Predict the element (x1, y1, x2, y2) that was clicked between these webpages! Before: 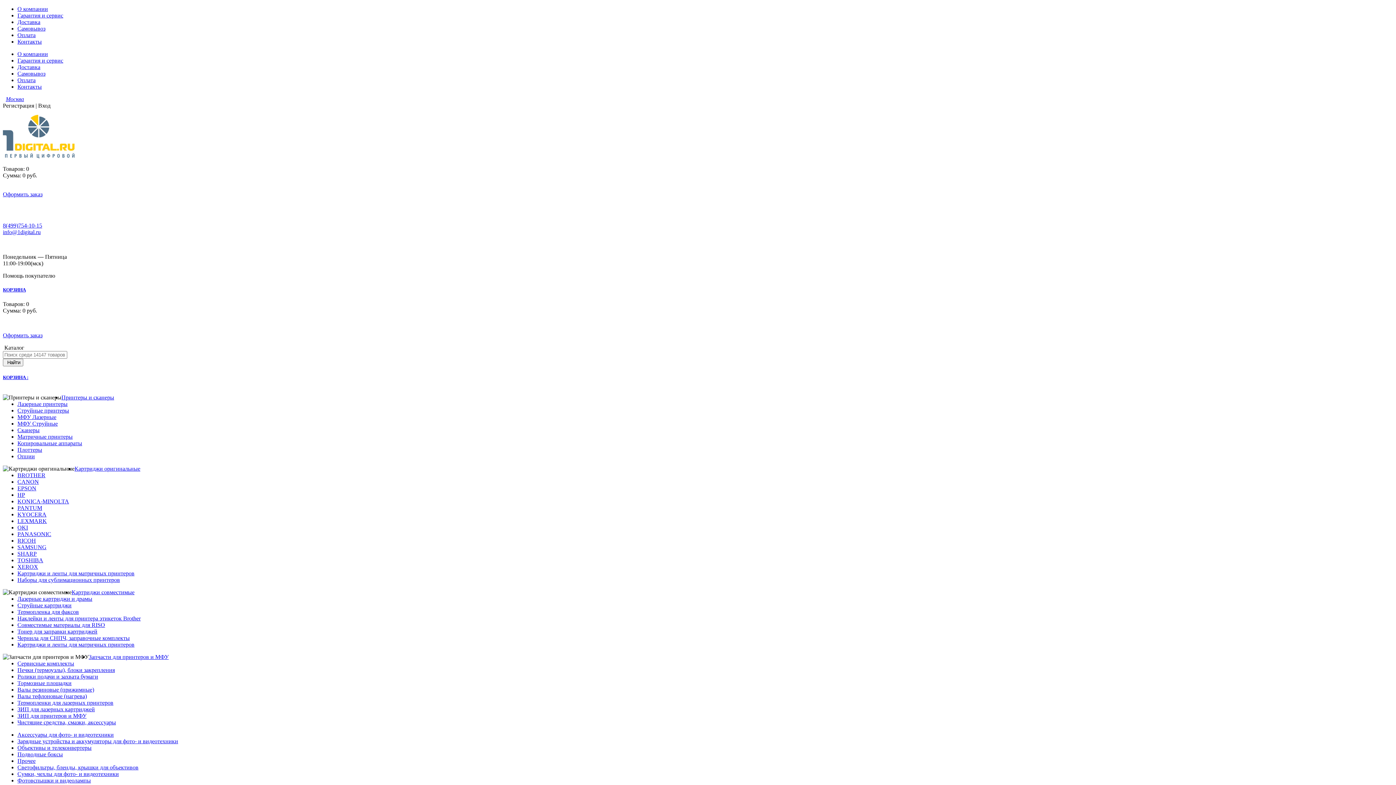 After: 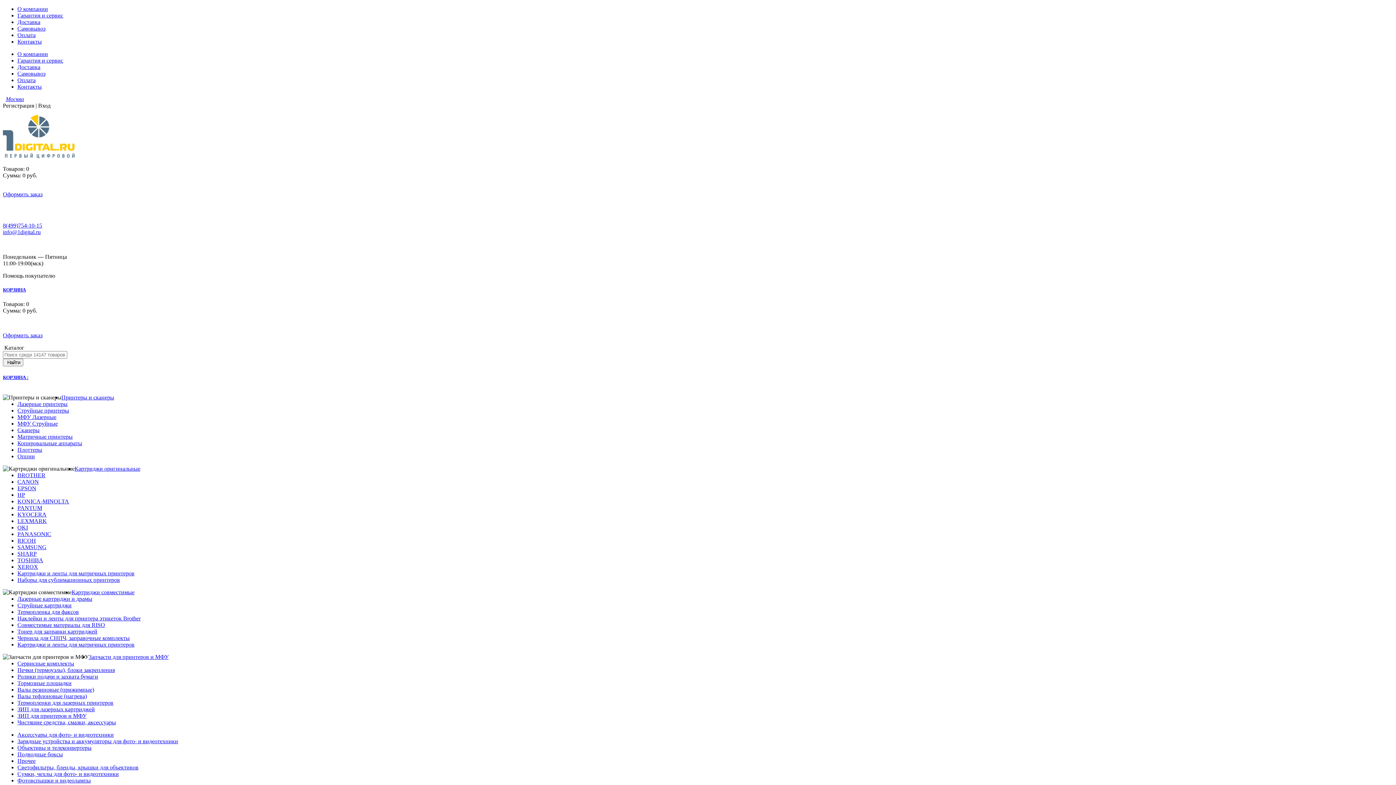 Action: label: Самовывоз bbox: (17, 25, 45, 31)